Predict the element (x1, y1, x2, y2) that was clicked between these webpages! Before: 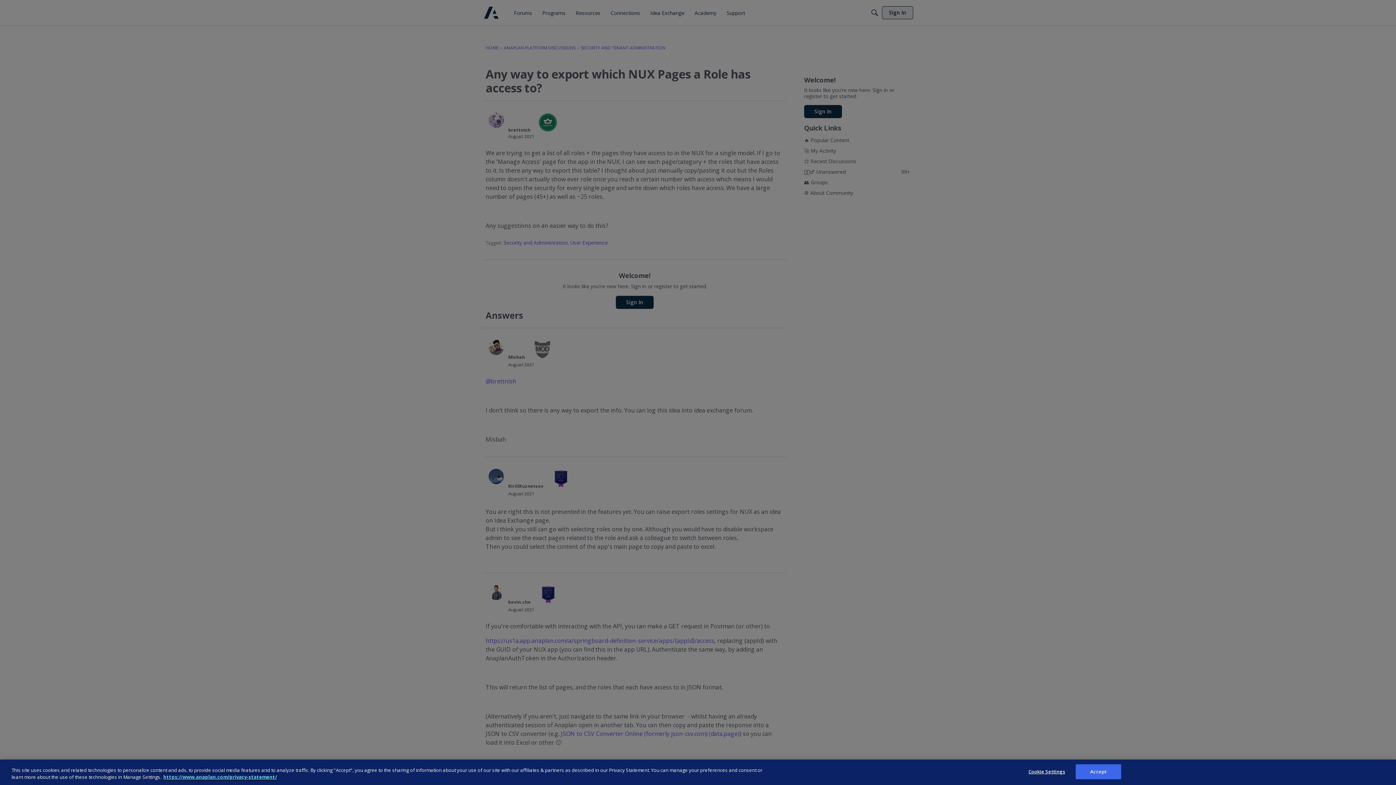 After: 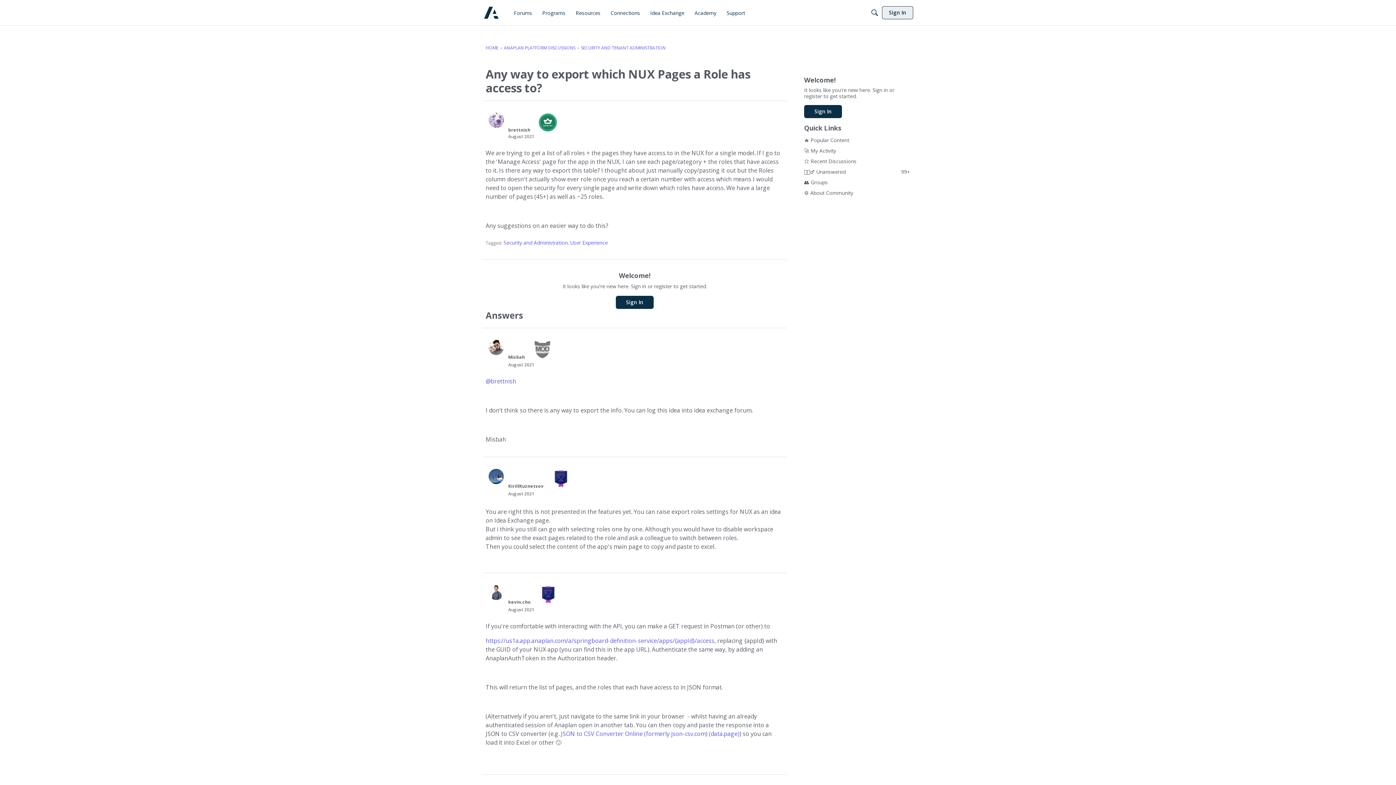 Action: bbox: (1075, 764, 1121, 779) label: Accept